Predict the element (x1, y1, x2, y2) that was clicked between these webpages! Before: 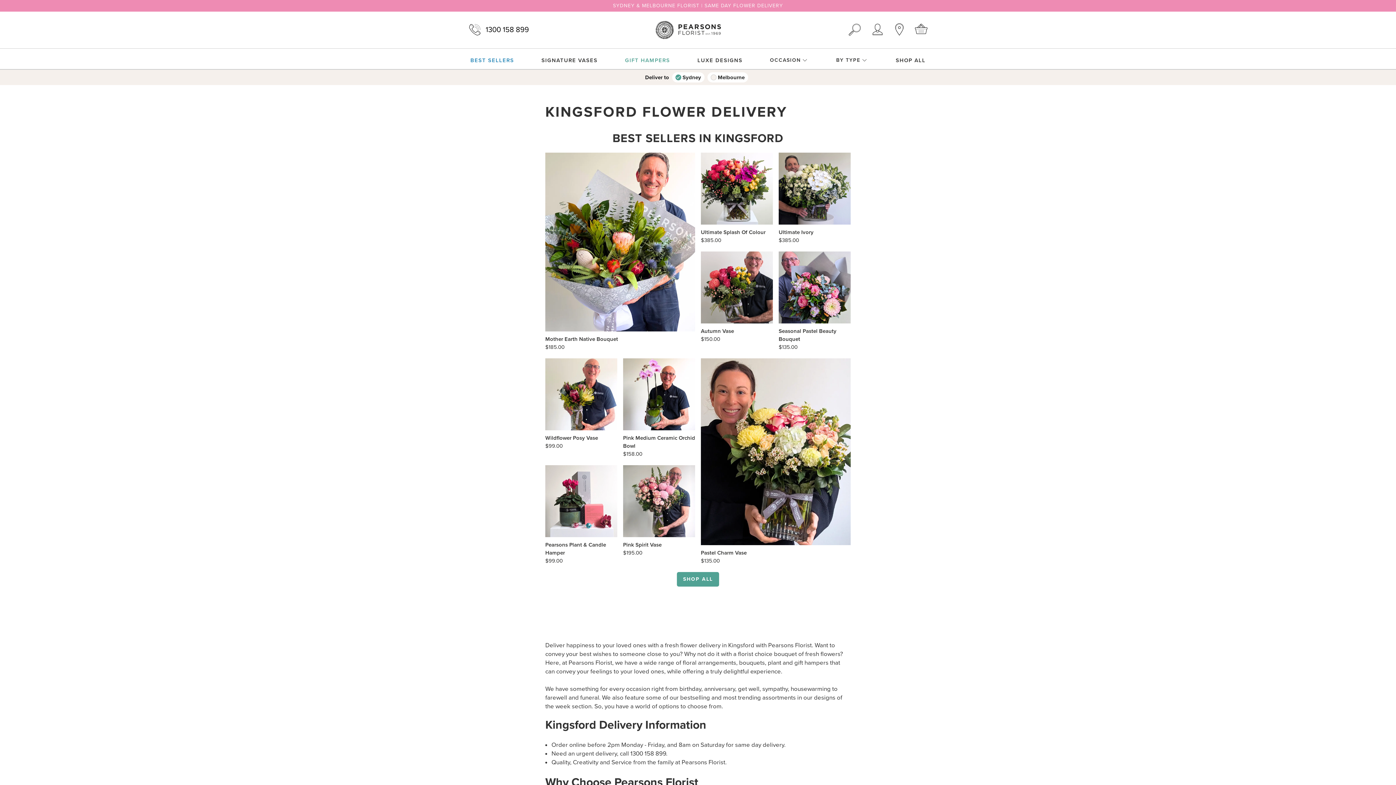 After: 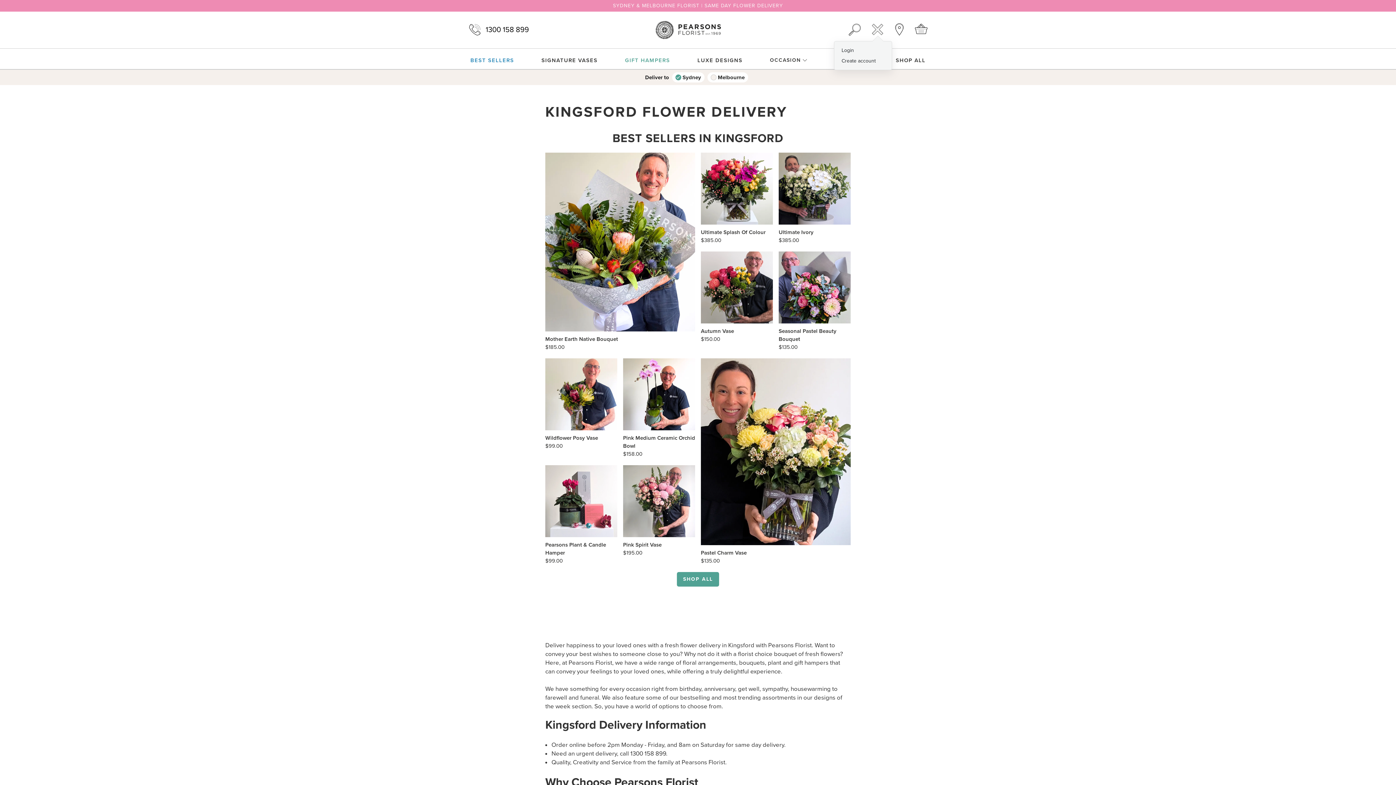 Action: label: Account bbox: (870, 29, 885, 36)